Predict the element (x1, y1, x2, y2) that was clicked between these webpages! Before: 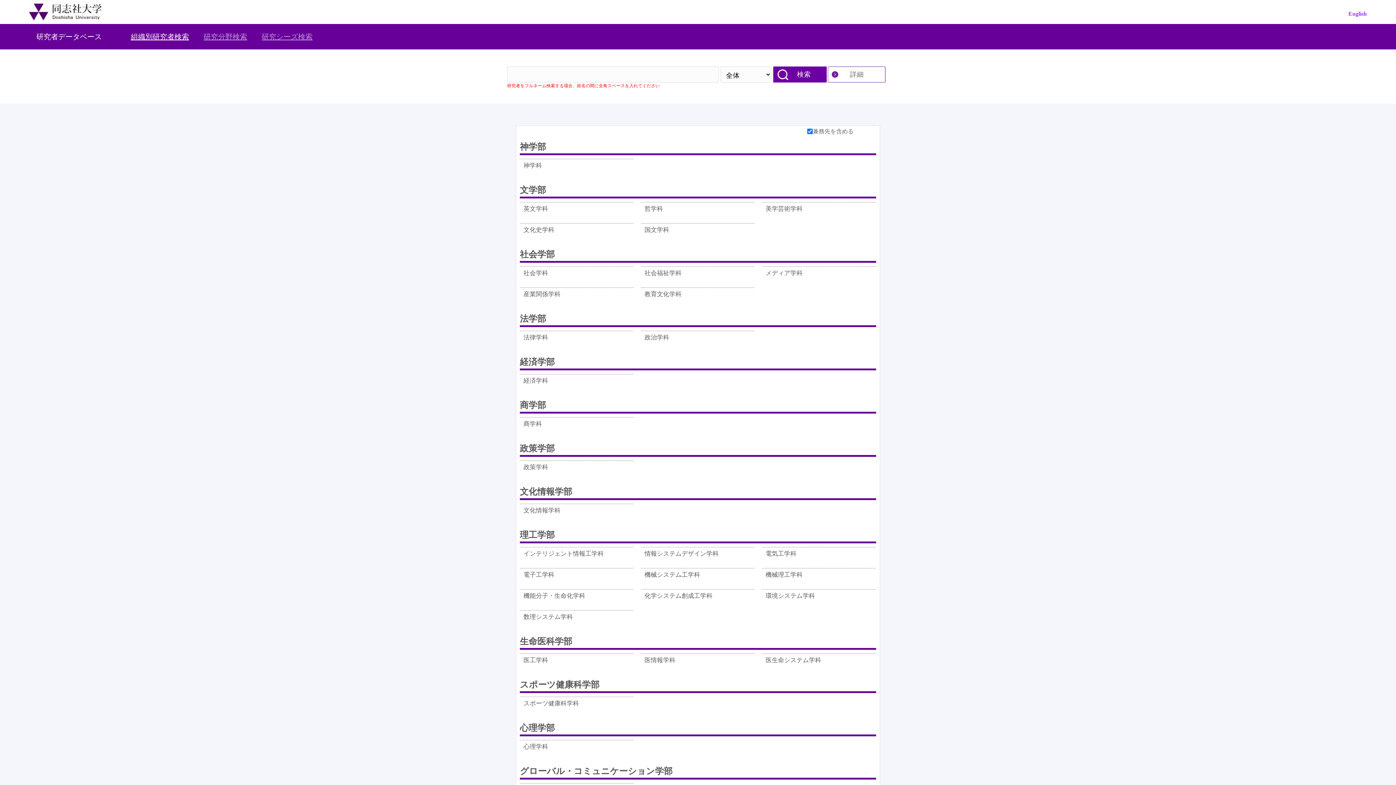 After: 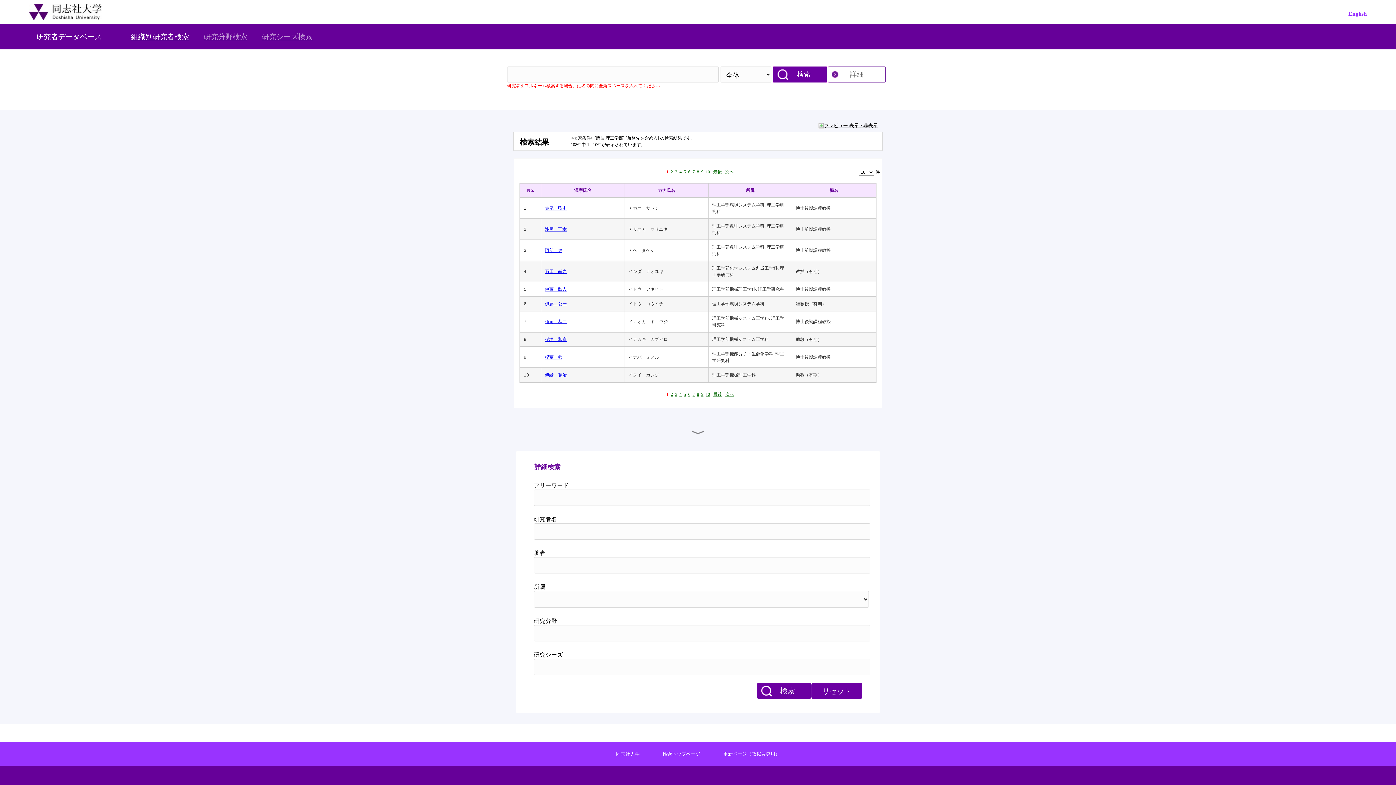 Action: bbox: (520, 528, 876, 543) label: 理工学部